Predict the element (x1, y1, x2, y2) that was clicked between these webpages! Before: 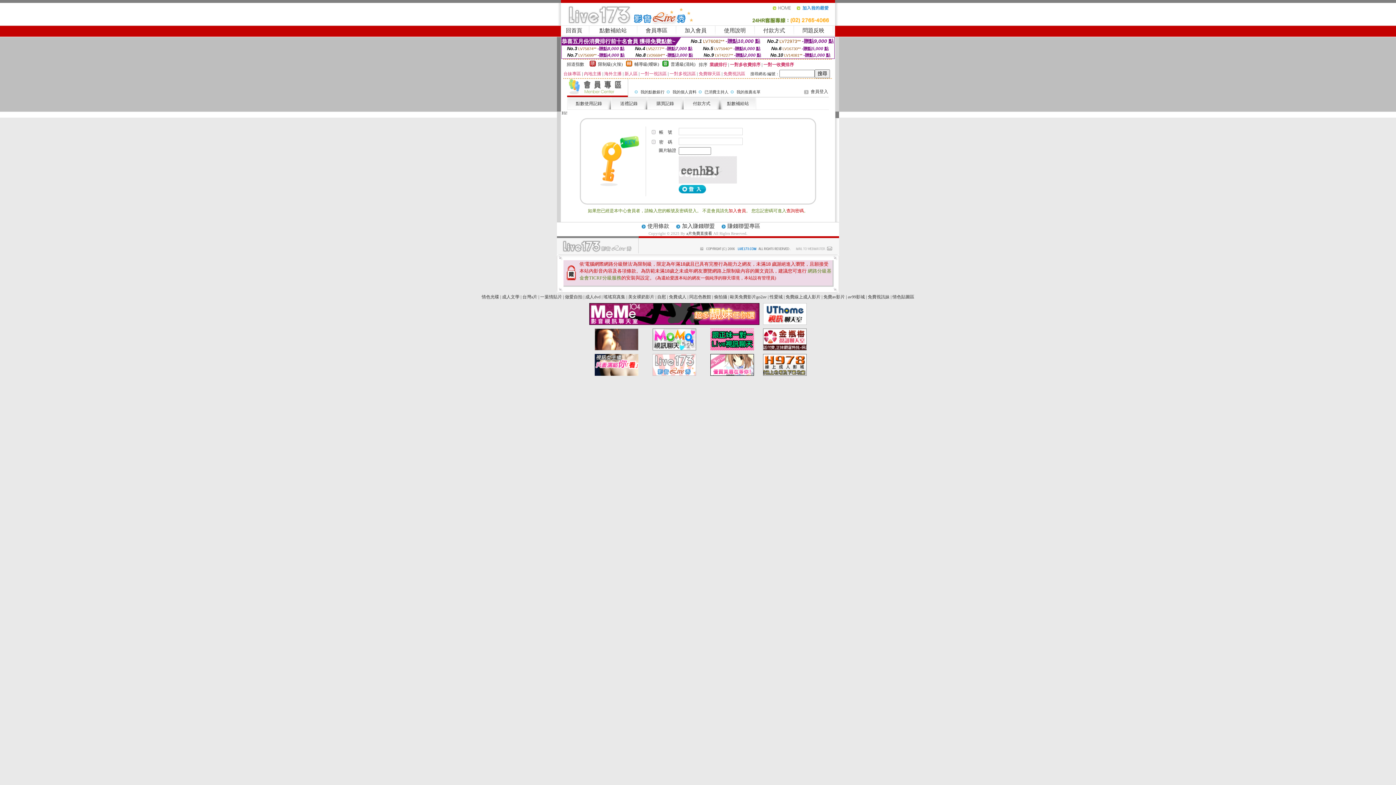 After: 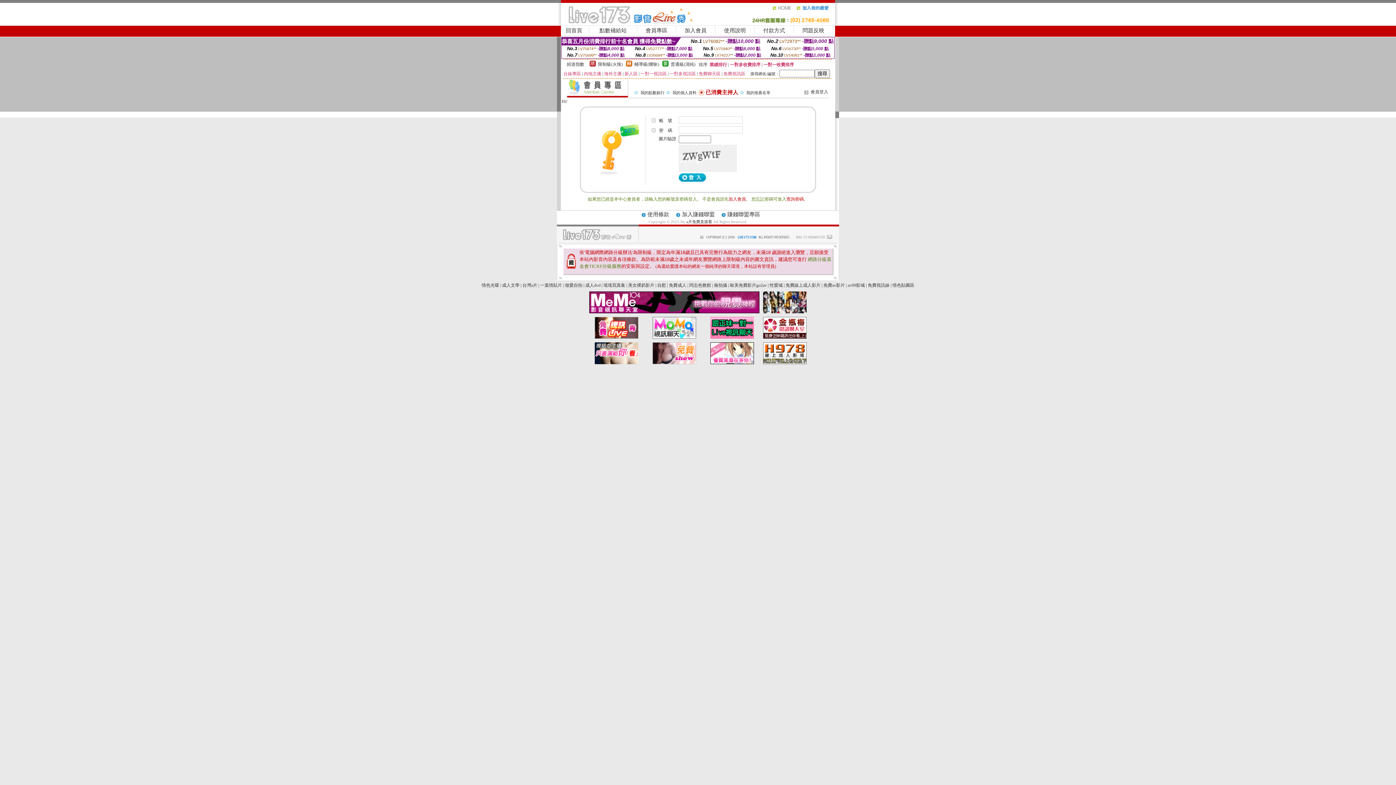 Action: bbox: (704, 89, 728, 94) label: 已消費主持人